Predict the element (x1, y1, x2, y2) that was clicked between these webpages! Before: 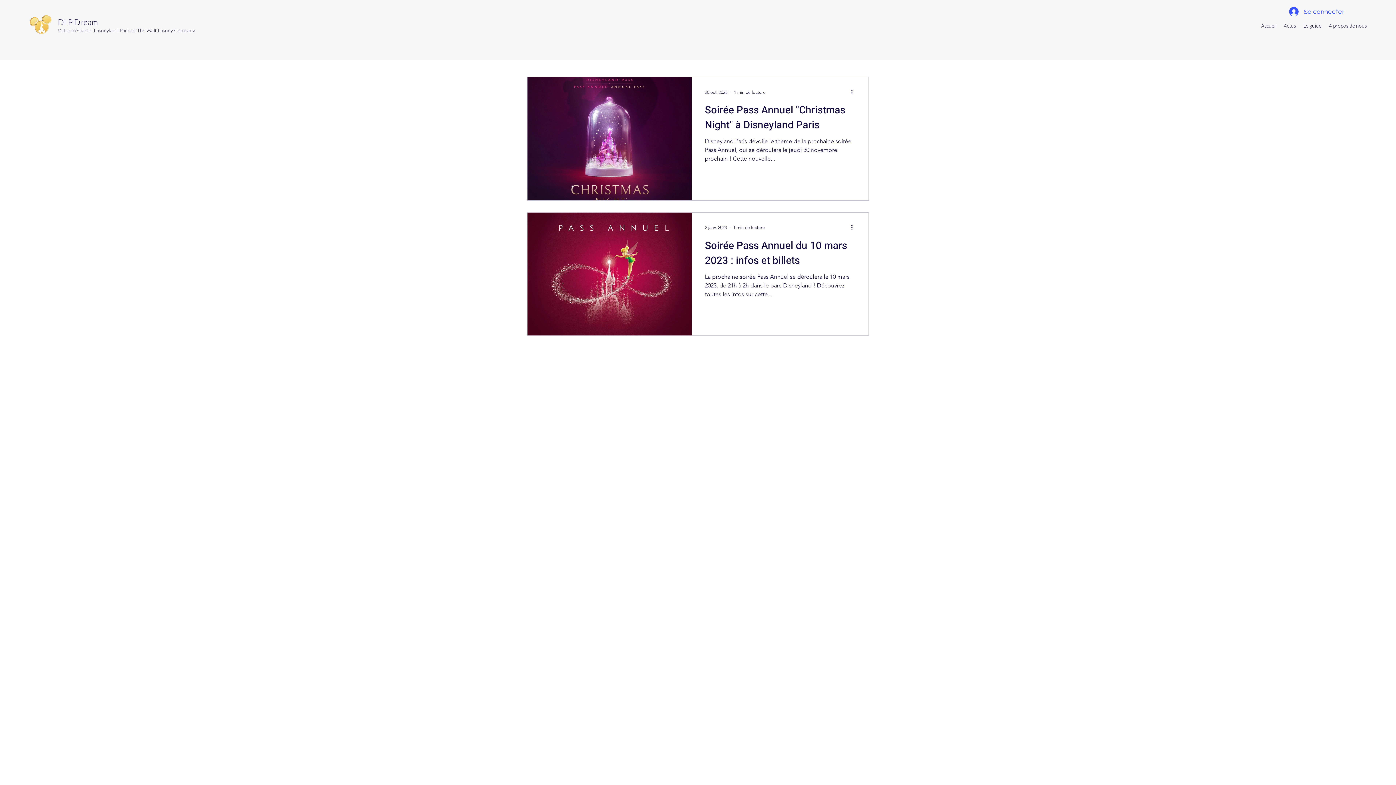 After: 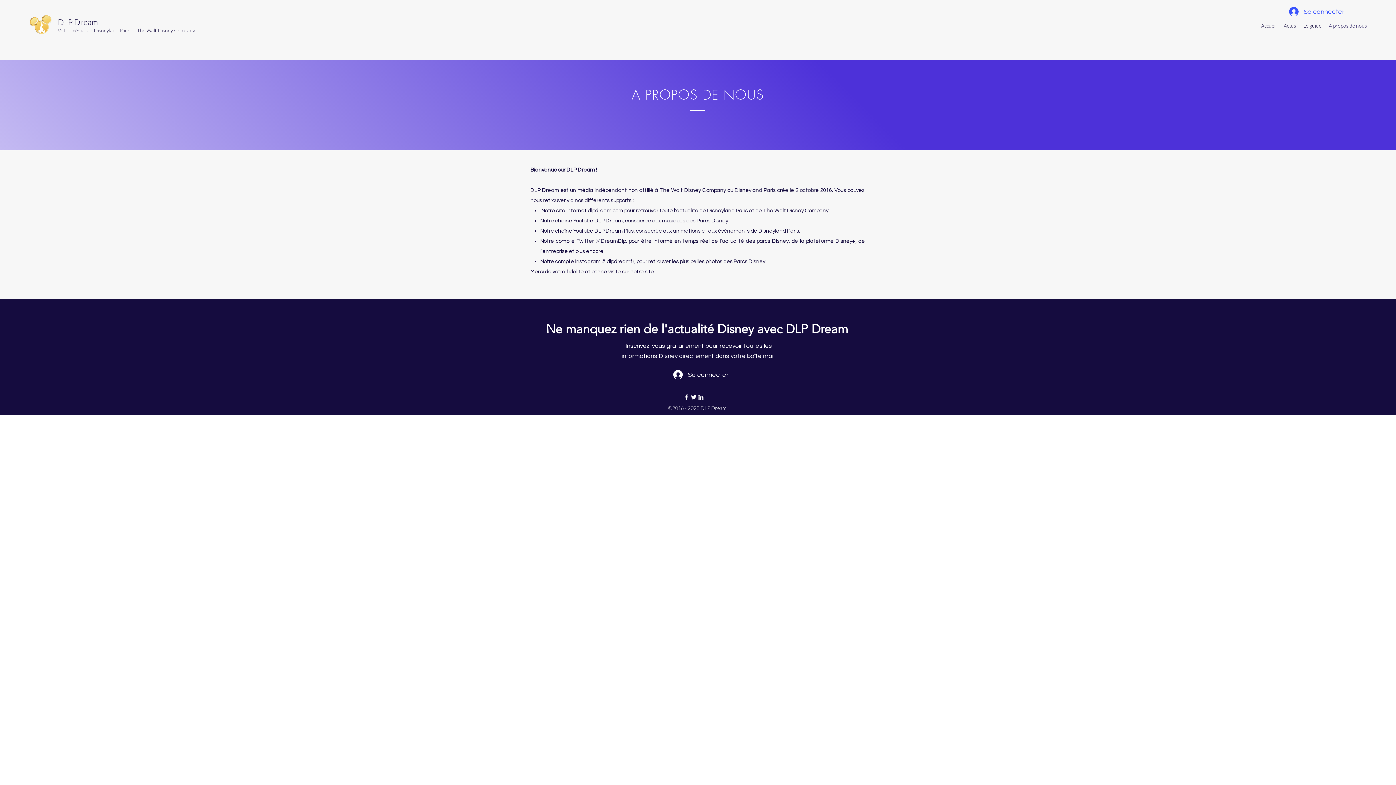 Action: label: A propos de nous bbox: (1325, 20, 1370, 31)